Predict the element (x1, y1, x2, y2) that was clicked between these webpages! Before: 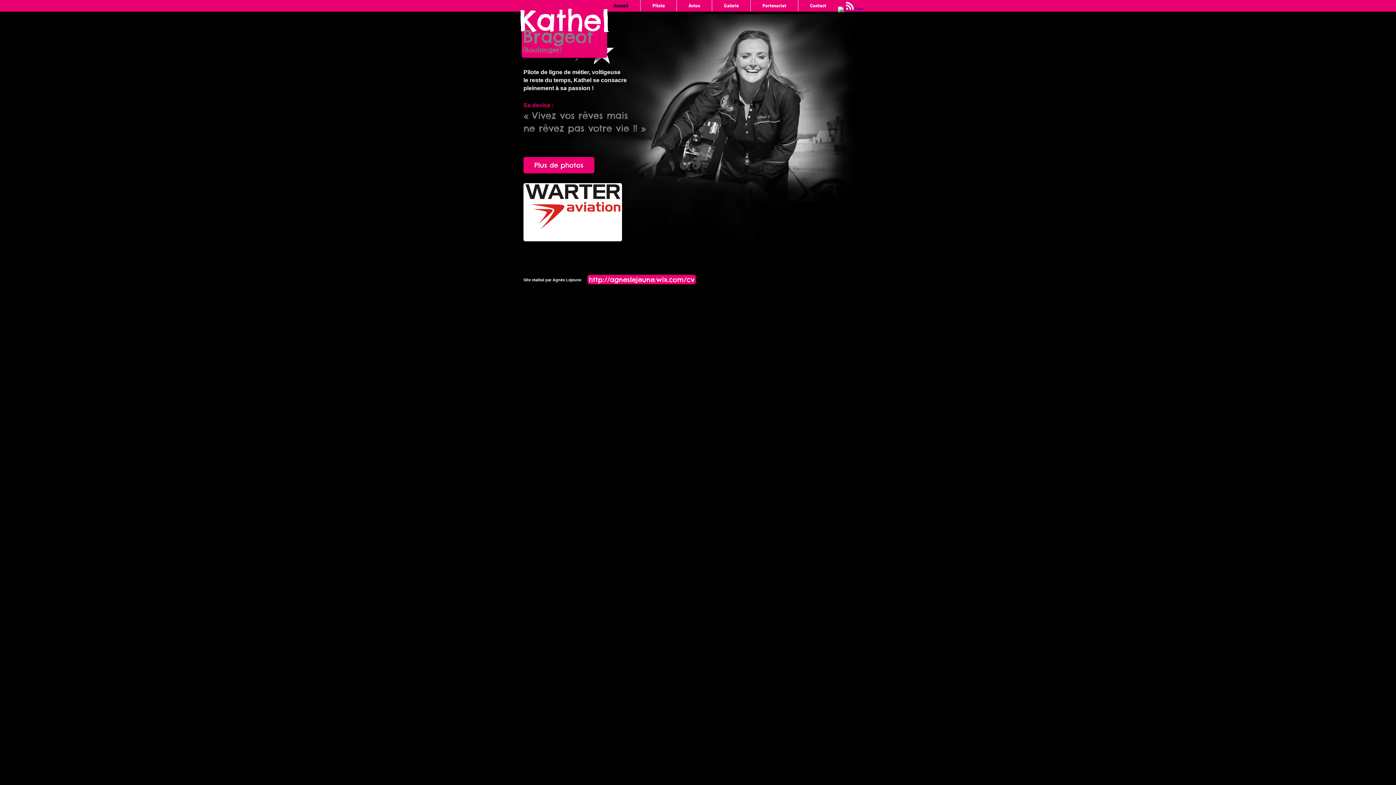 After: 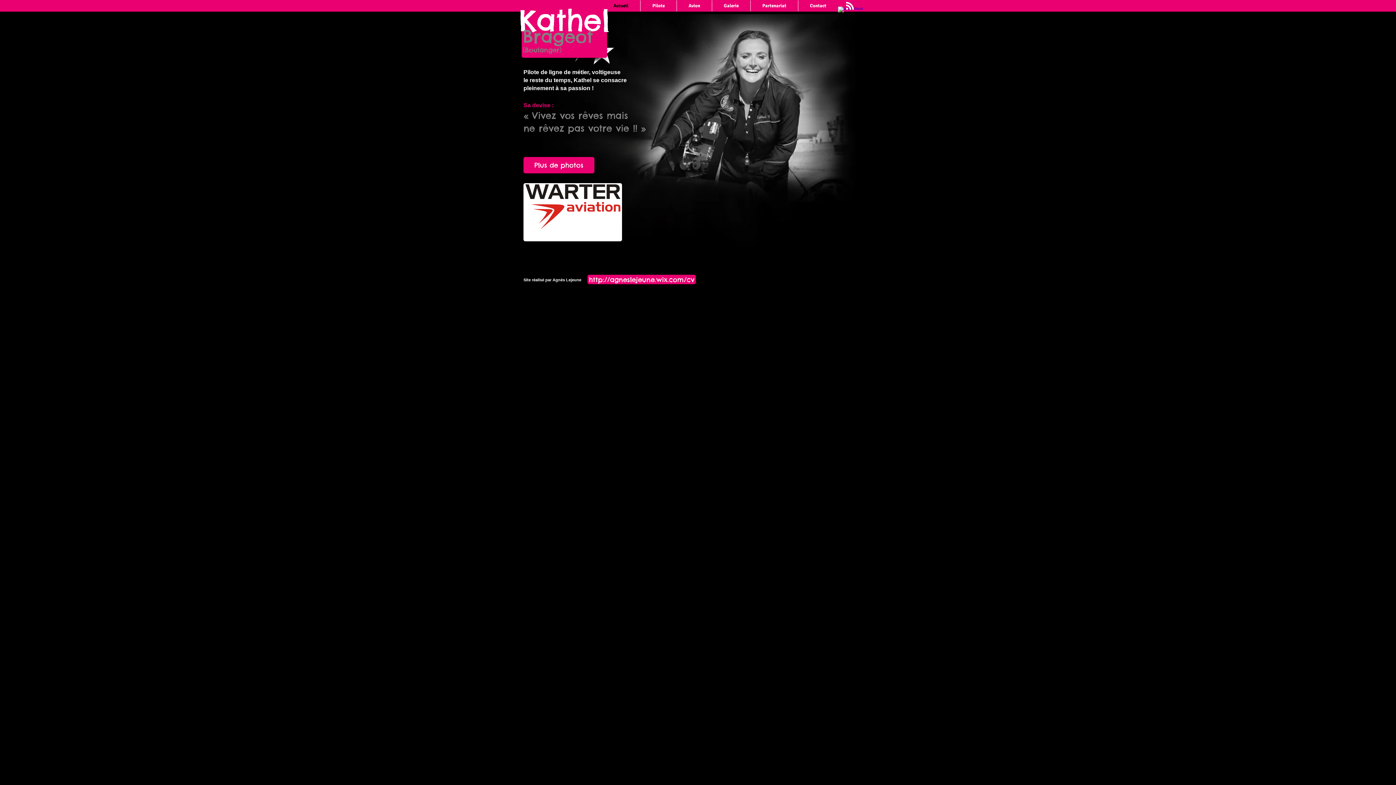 Action: bbox: (601, 0, 640, 11) label: Accueil